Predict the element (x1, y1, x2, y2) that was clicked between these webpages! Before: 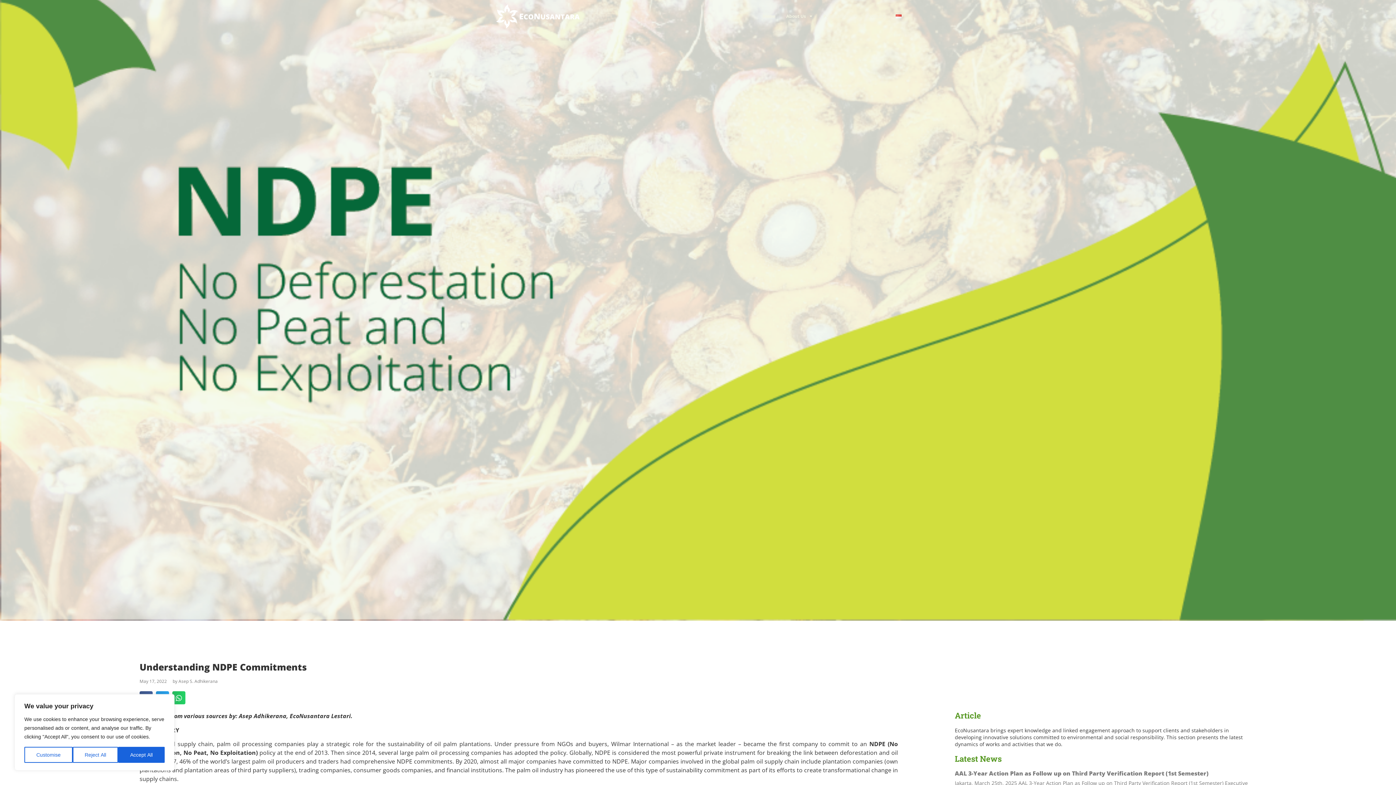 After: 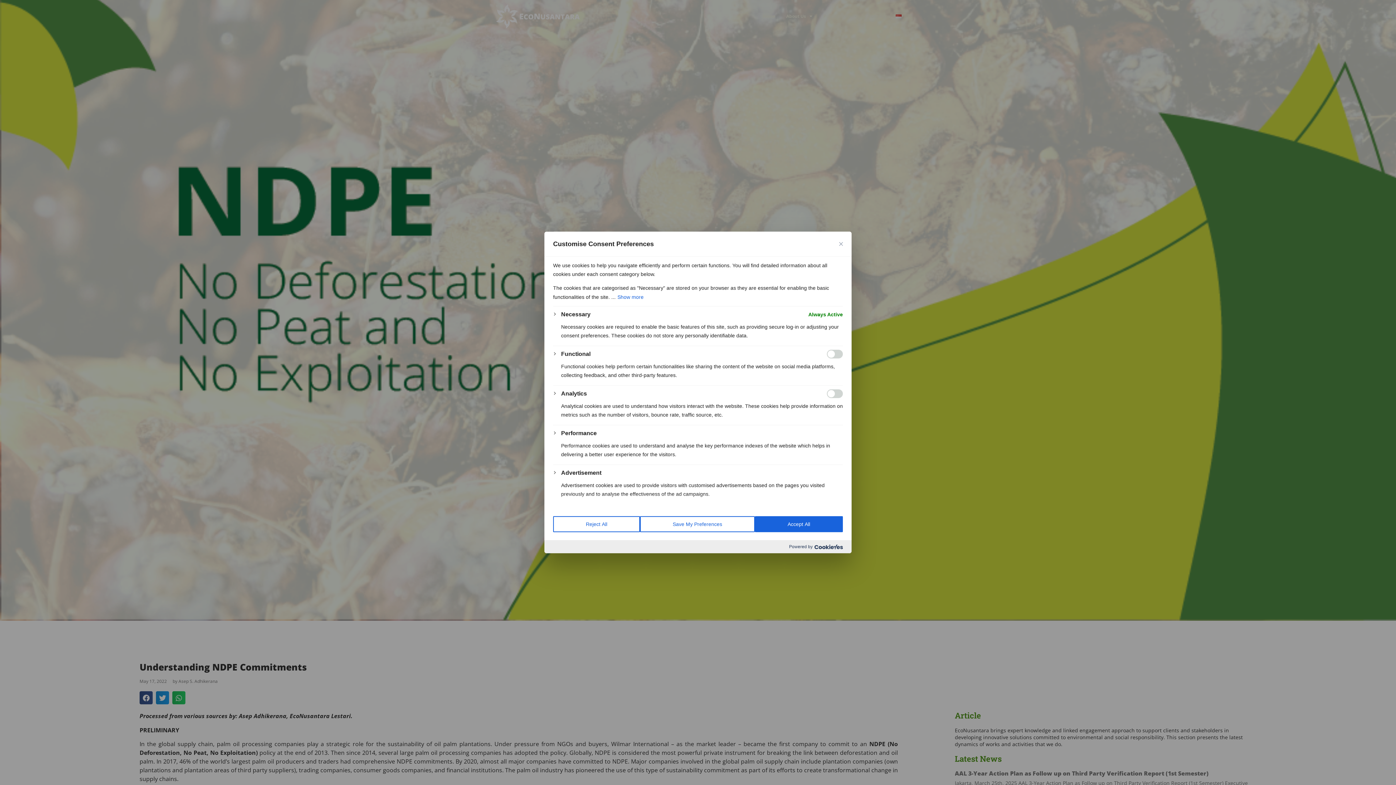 Action: bbox: (24, 747, 72, 763) label: Customise